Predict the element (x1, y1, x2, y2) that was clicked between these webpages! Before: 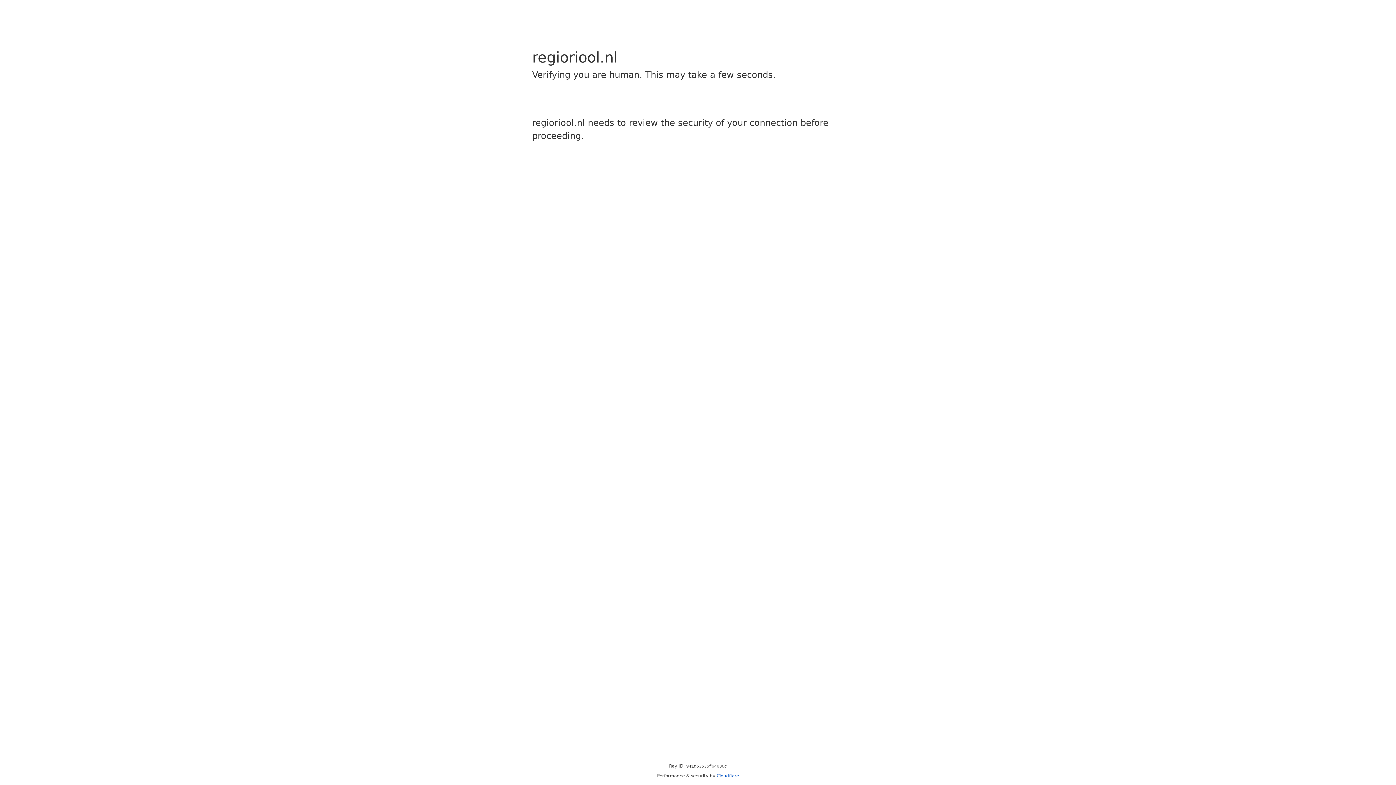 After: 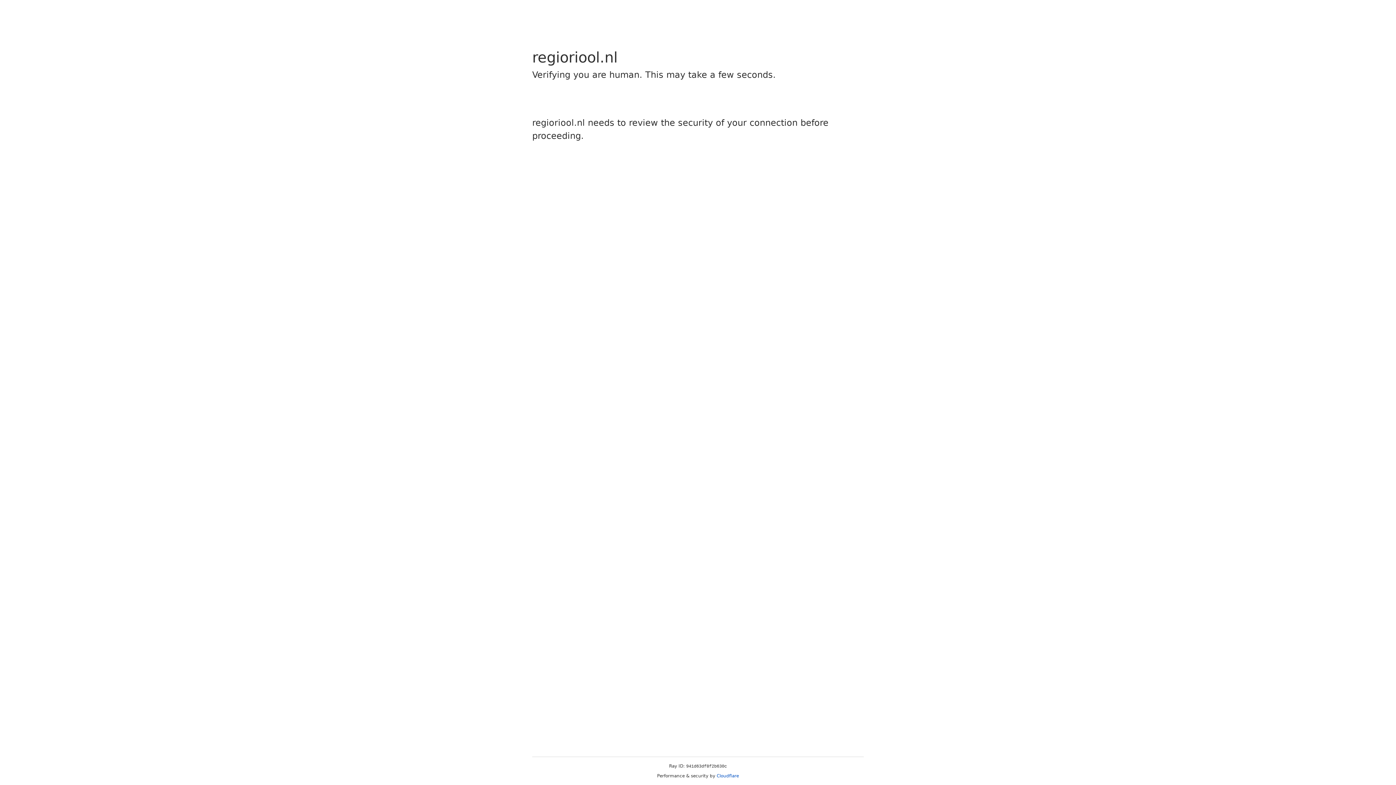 Action: label: Cloudflare bbox: (716, 773, 739, 778)